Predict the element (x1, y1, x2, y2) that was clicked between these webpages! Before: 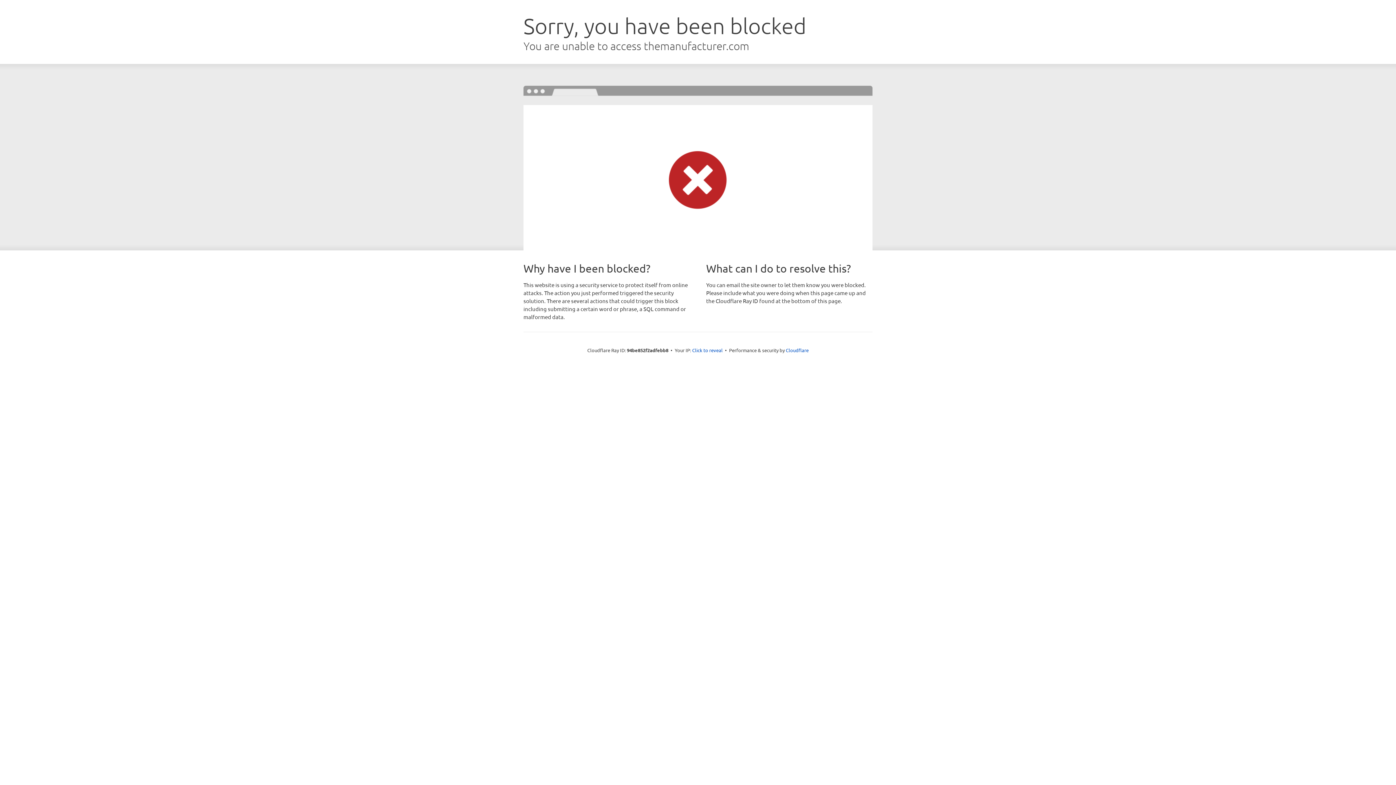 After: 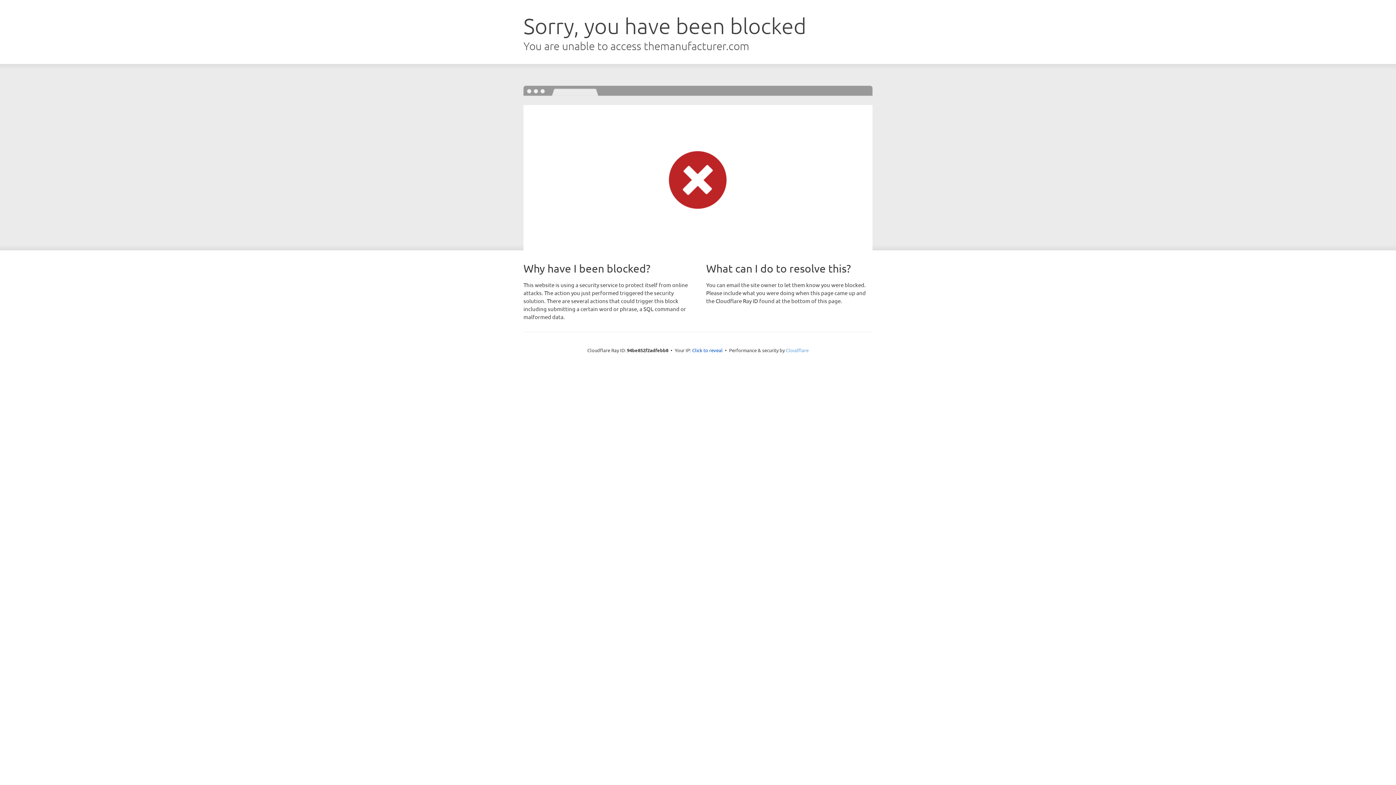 Action: label: Cloudflare bbox: (786, 347, 808, 353)